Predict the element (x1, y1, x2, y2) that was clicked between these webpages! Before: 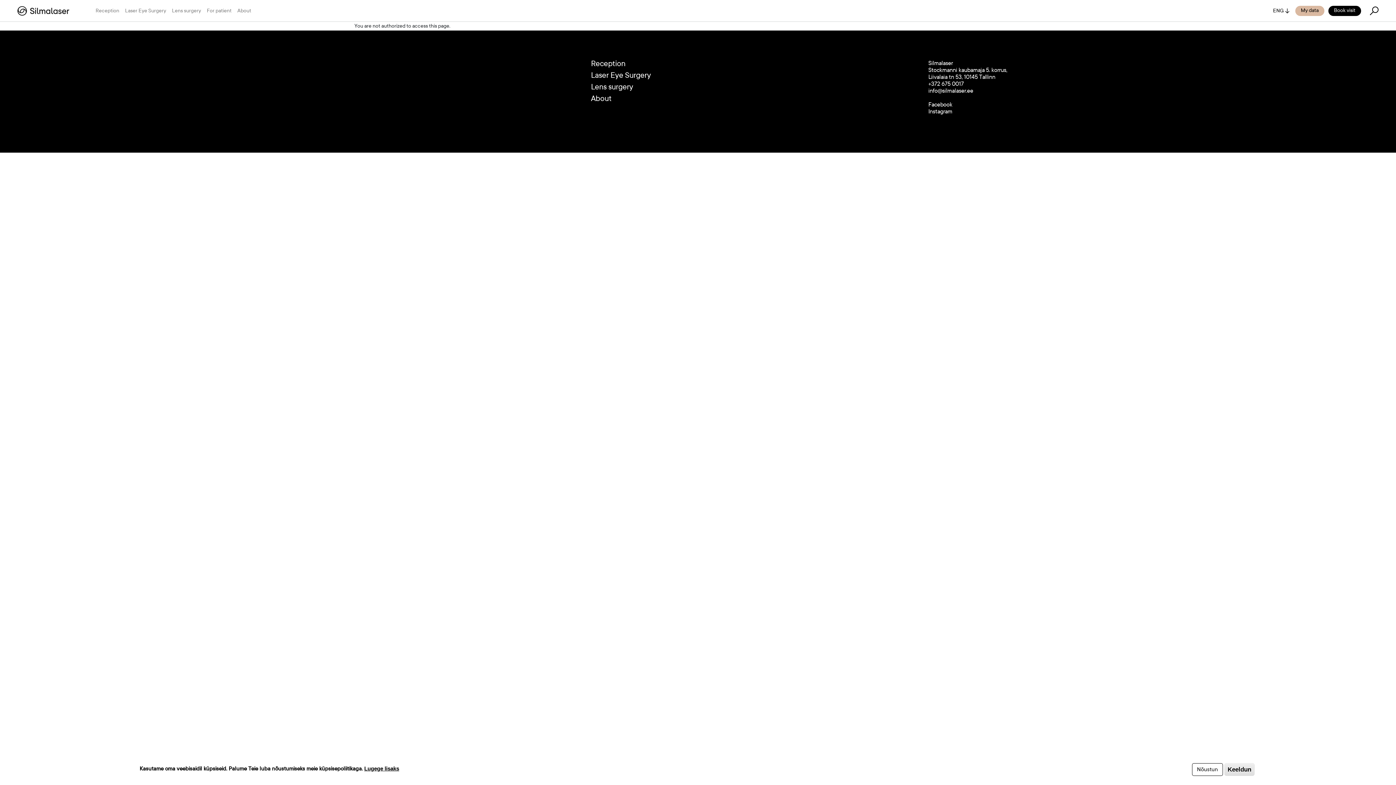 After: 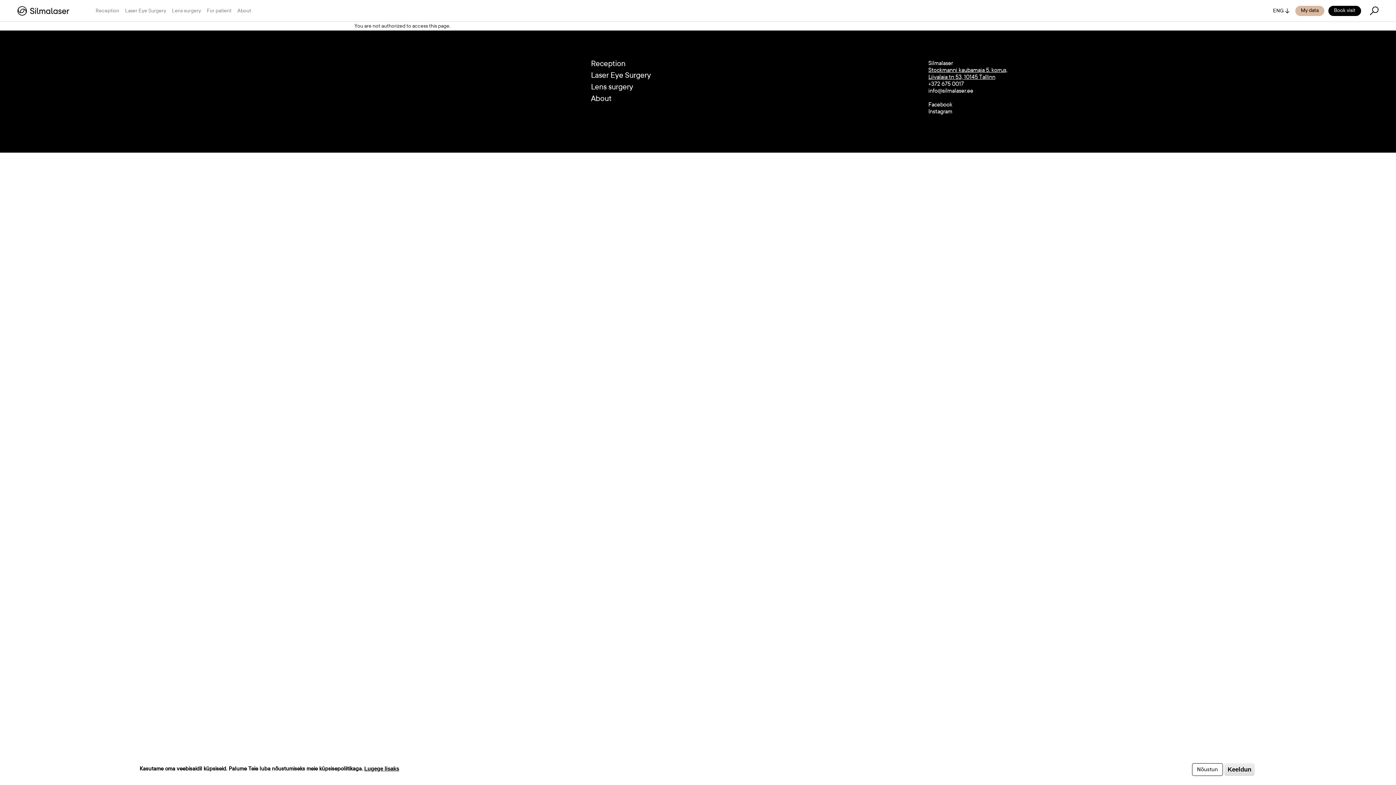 Action: label: Stockmanni kaubamaja 5. korrus,
Liivalaia tn 53, 10145 Tallinn bbox: (928, 66, 1007, 80)